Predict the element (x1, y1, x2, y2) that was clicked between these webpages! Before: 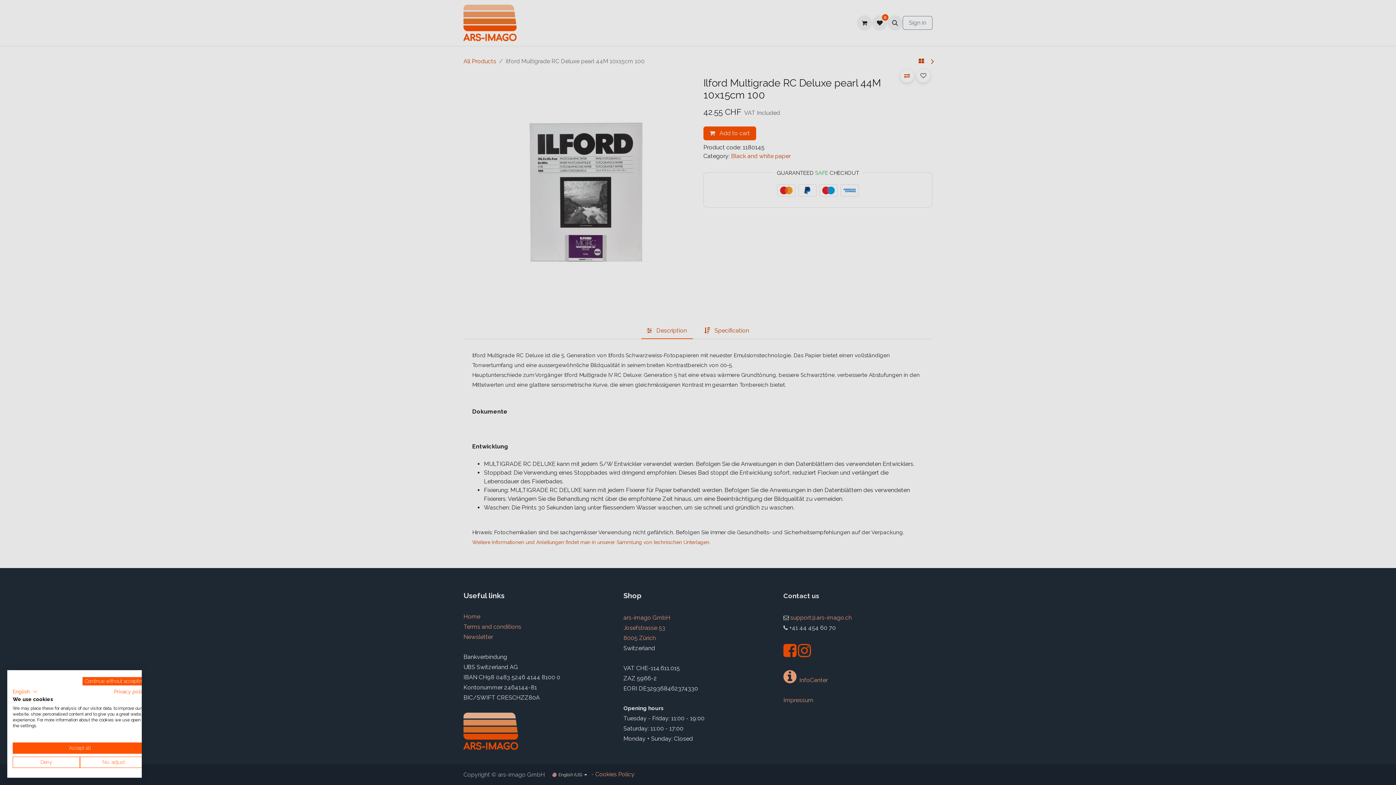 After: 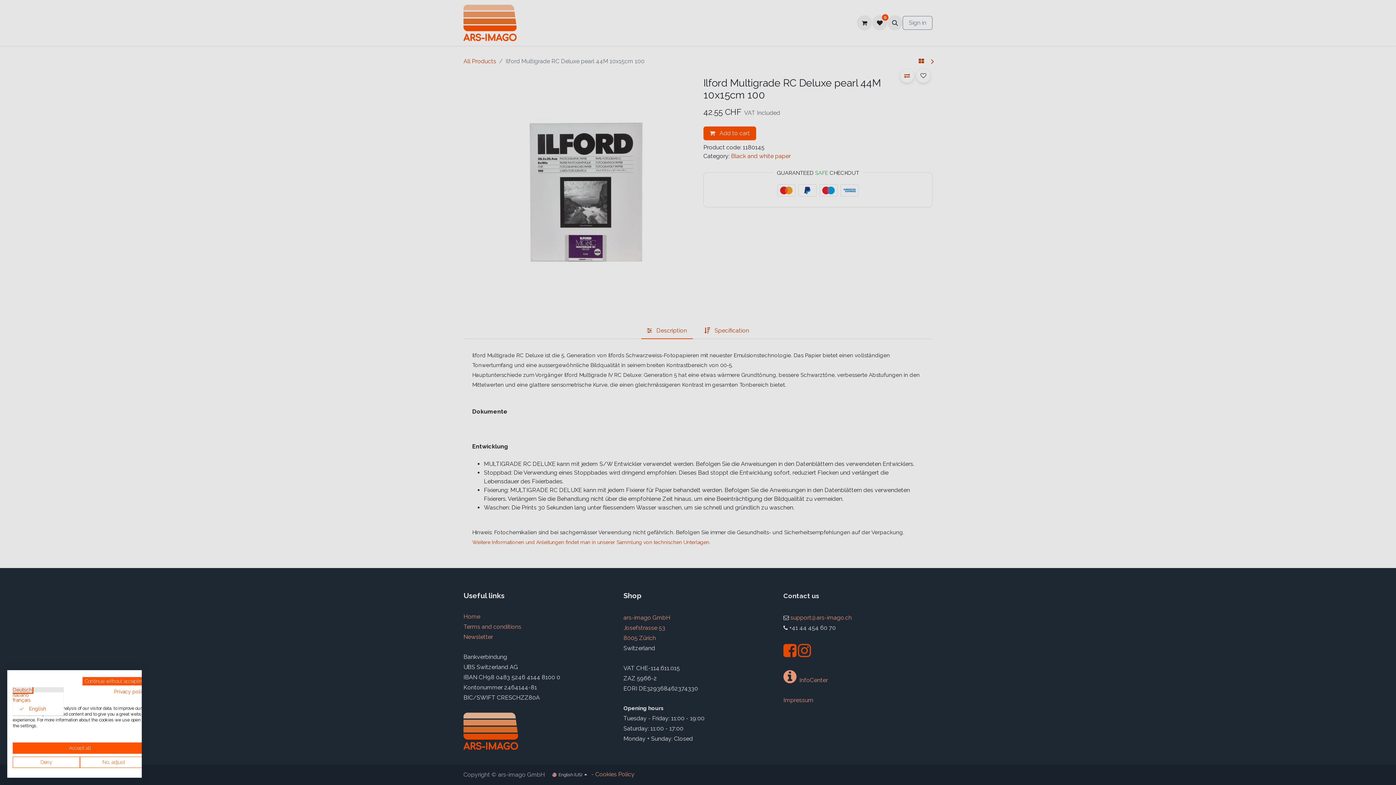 Action: label: English bbox: (12, 687, 37, 696)